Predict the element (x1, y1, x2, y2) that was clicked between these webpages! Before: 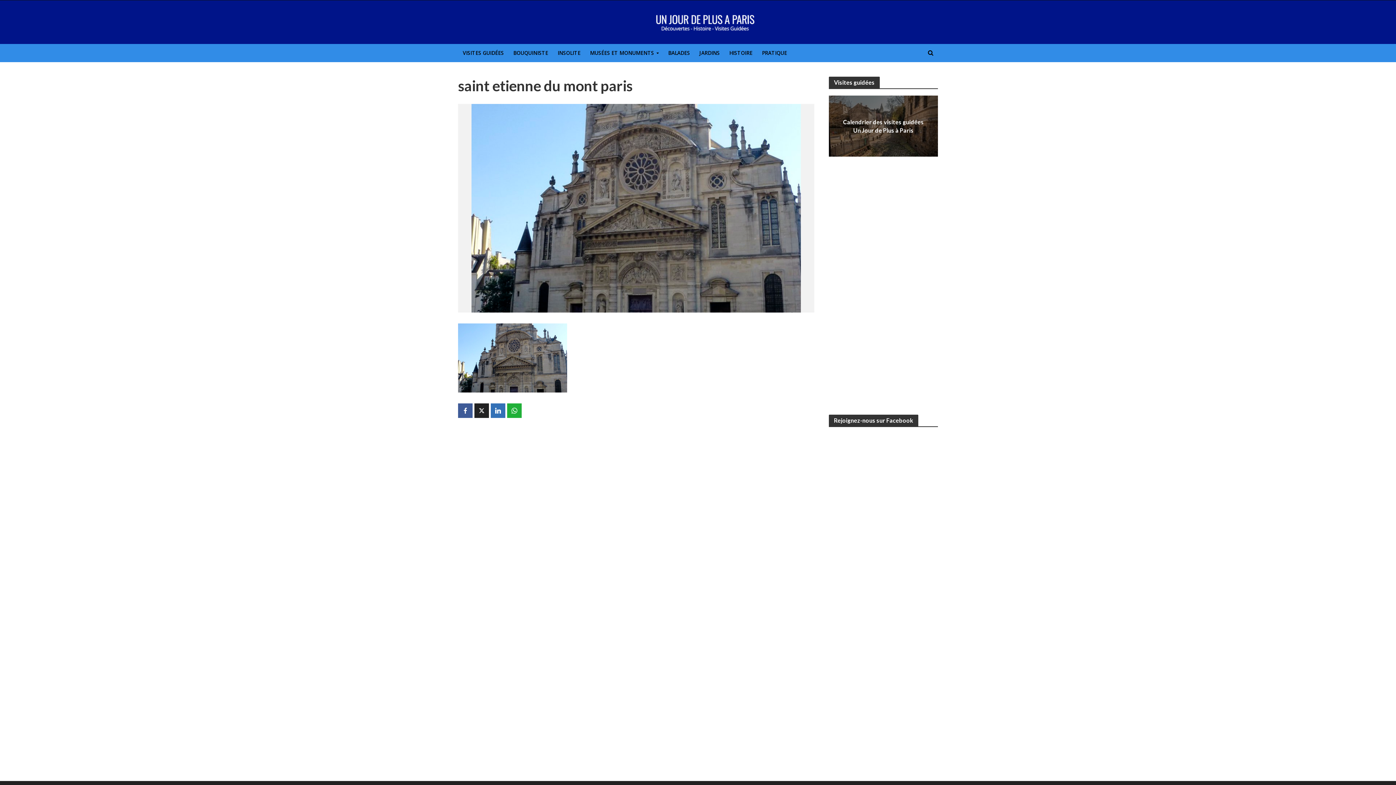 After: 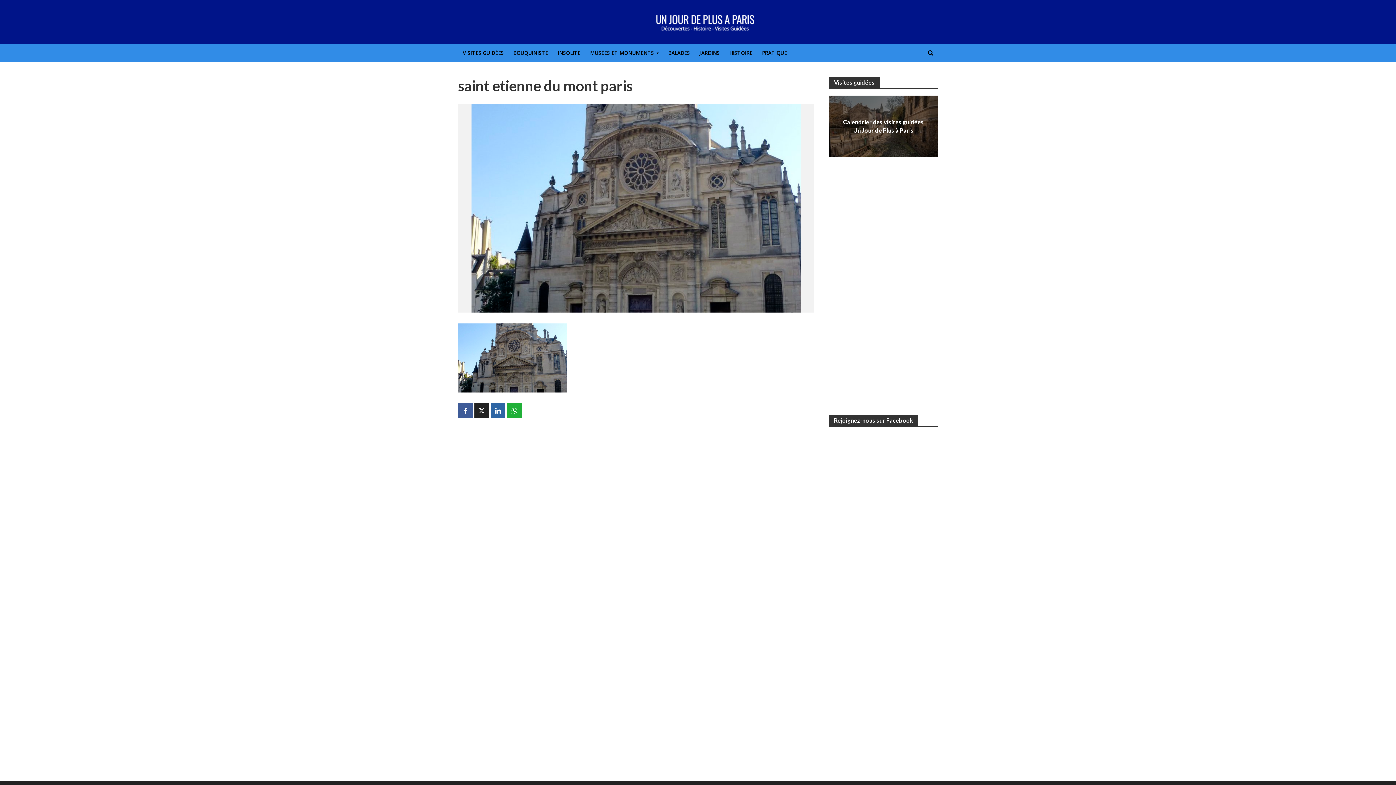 Action: bbox: (490, 403, 505, 418)